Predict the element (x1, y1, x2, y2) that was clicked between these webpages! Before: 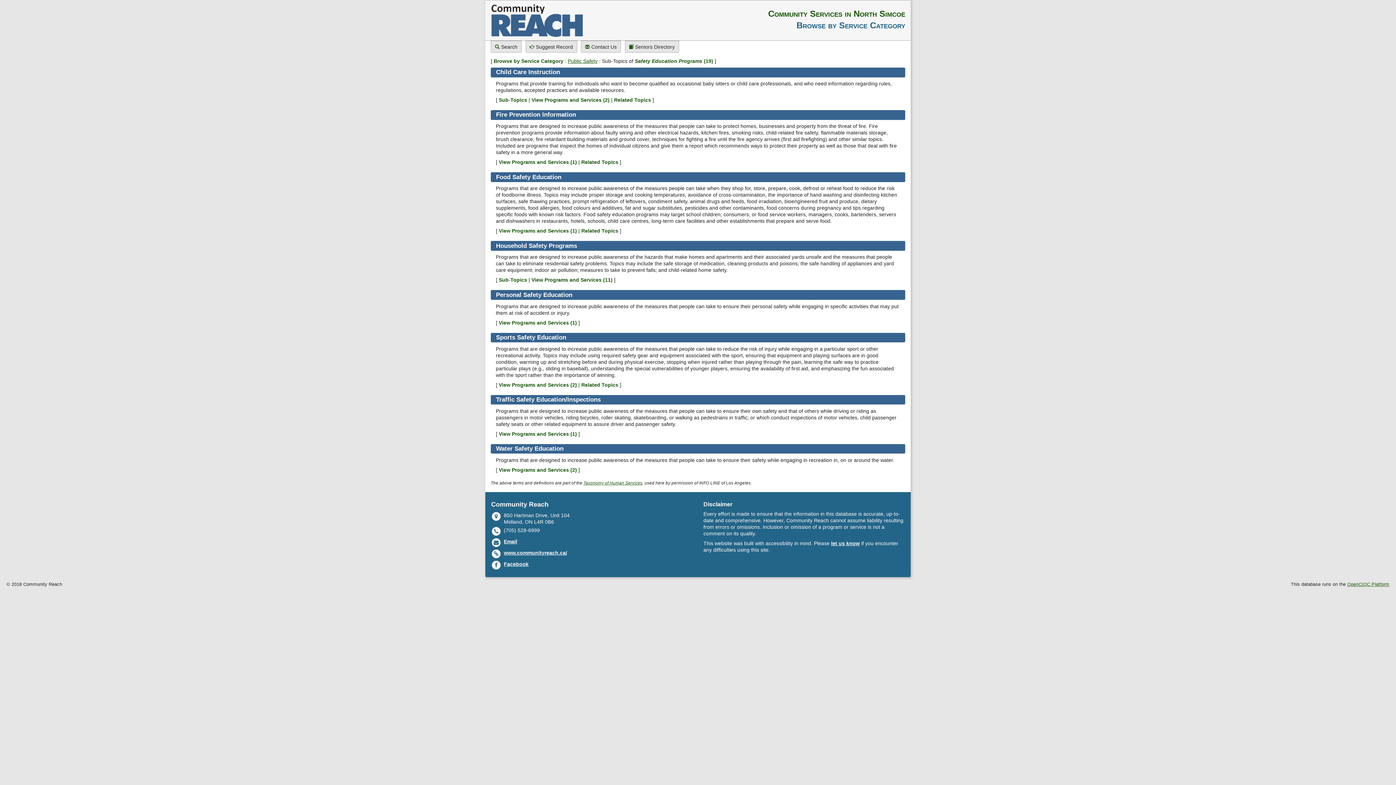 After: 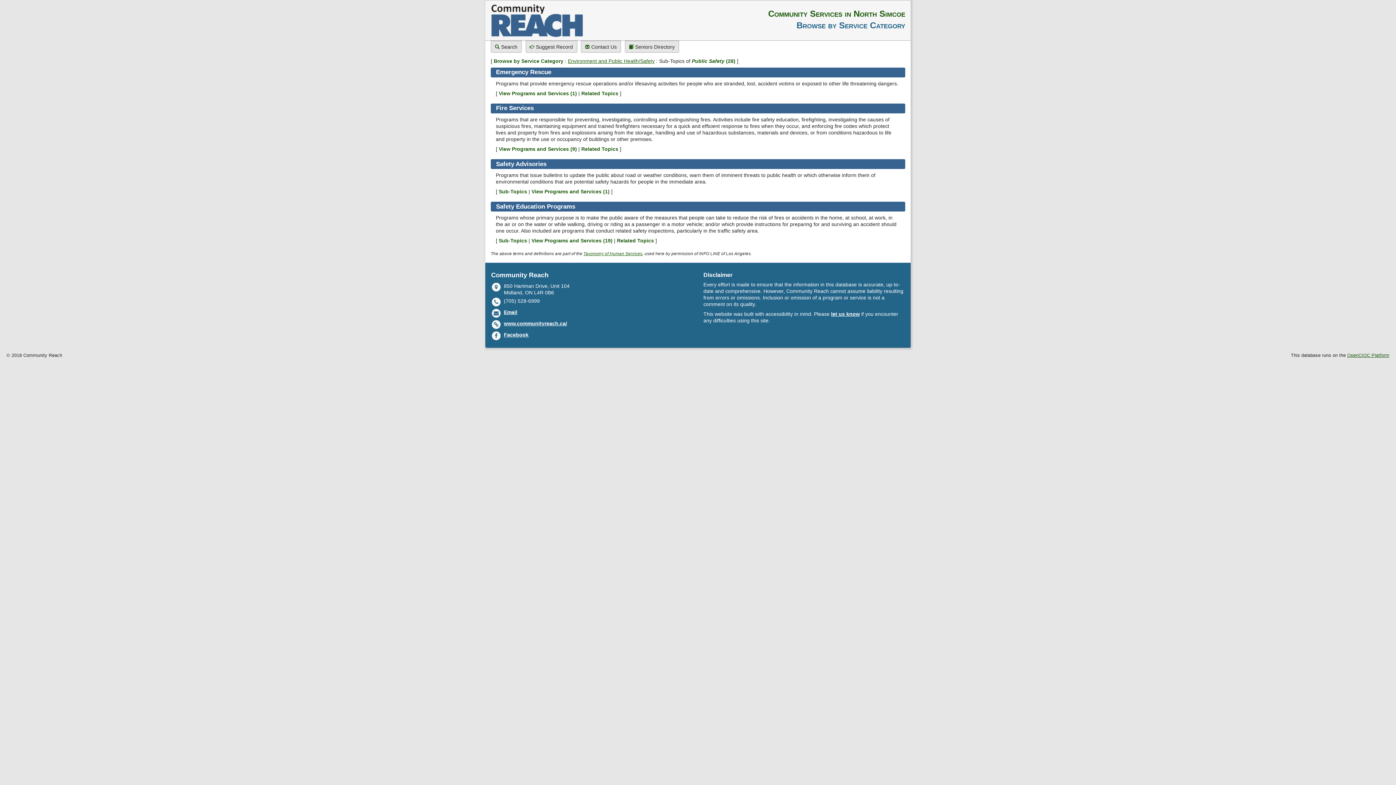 Action: label: Public Safety bbox: (568, 58, 597, 64)